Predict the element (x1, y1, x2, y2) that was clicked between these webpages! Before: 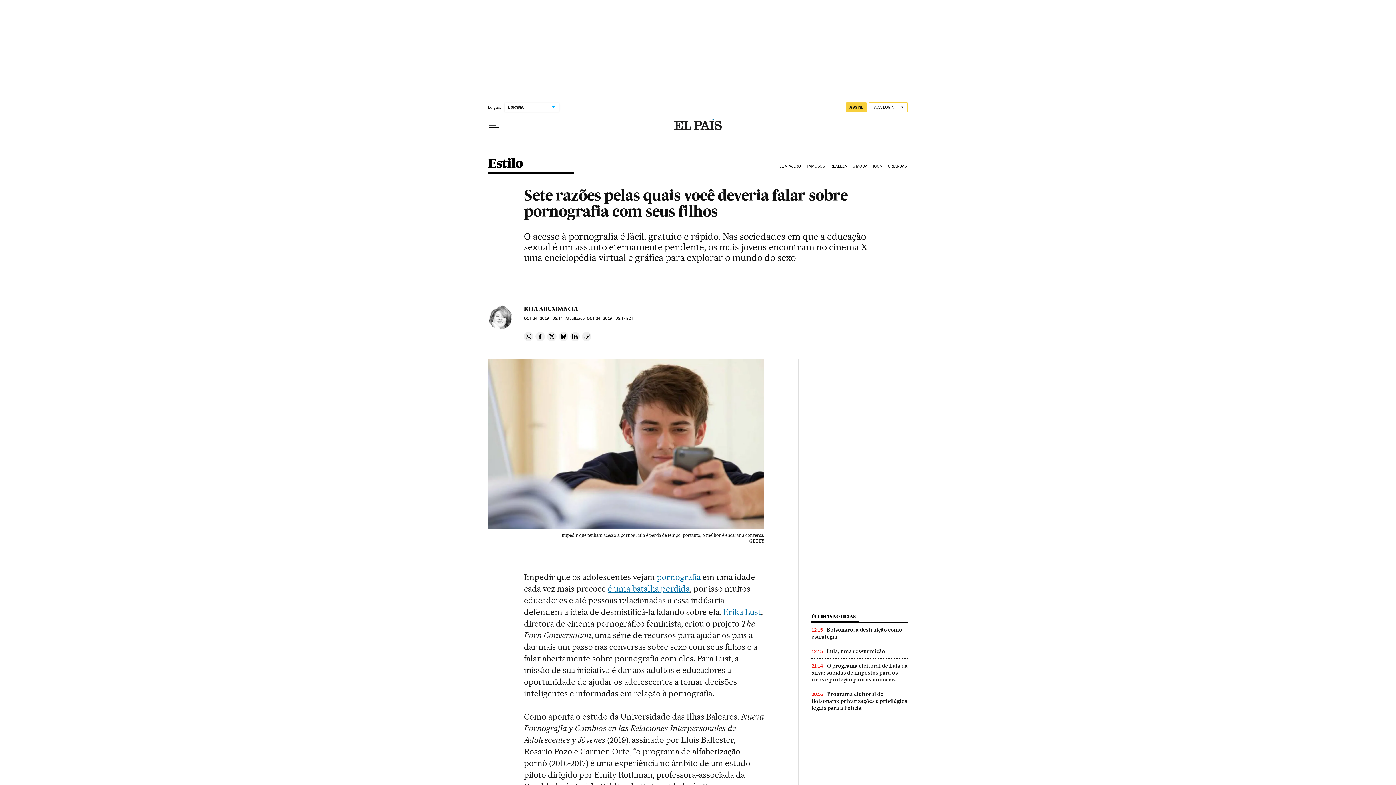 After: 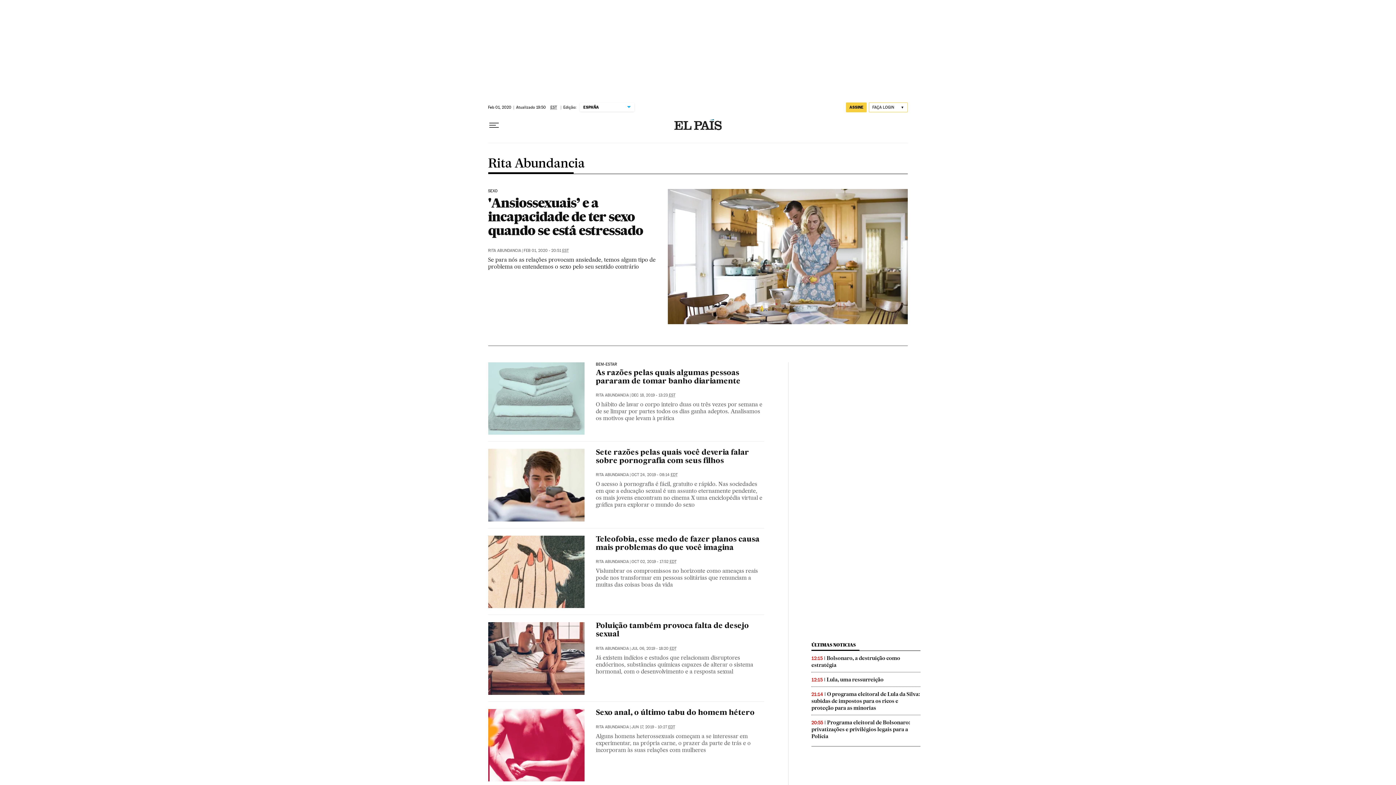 Action: bbox: (524, 305, 578, 312) label: RITA ABUNDANCIA